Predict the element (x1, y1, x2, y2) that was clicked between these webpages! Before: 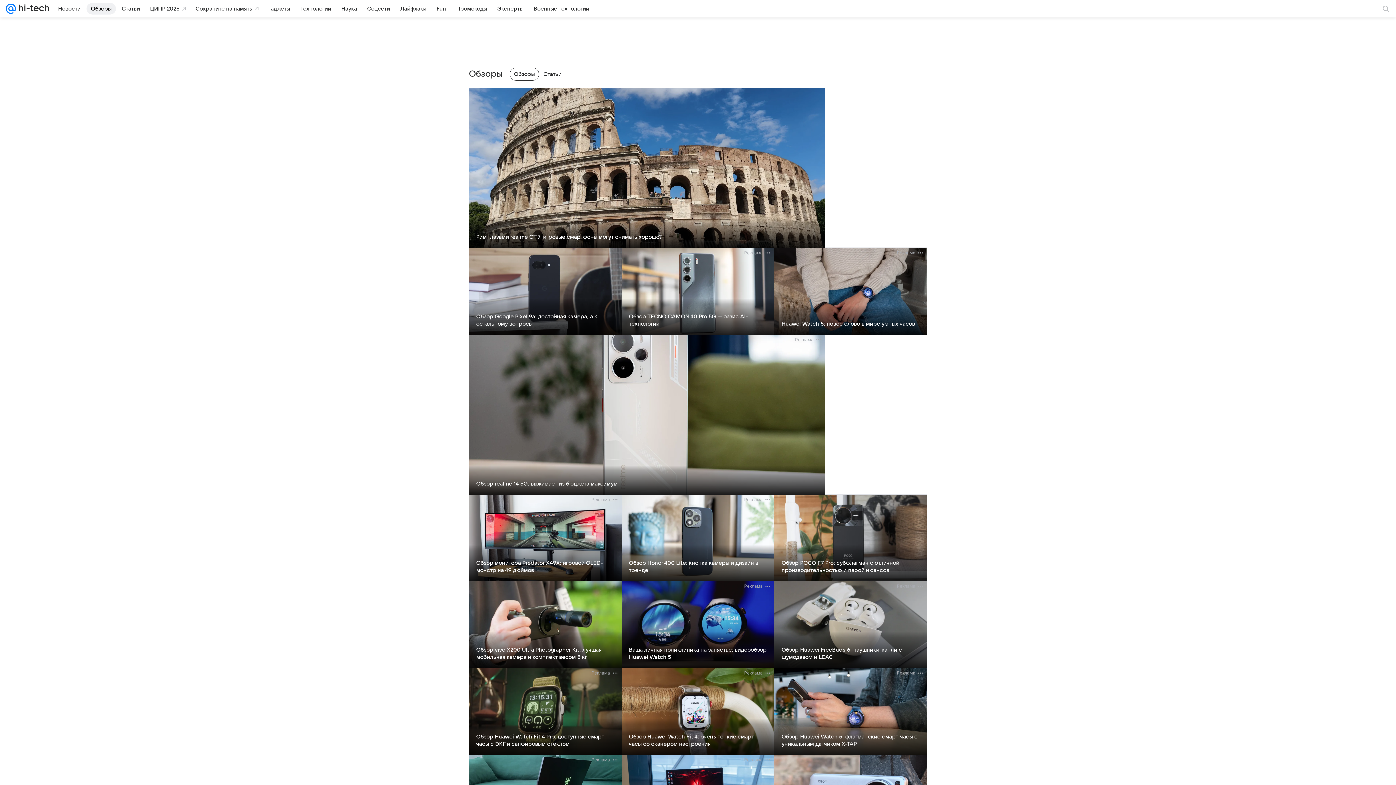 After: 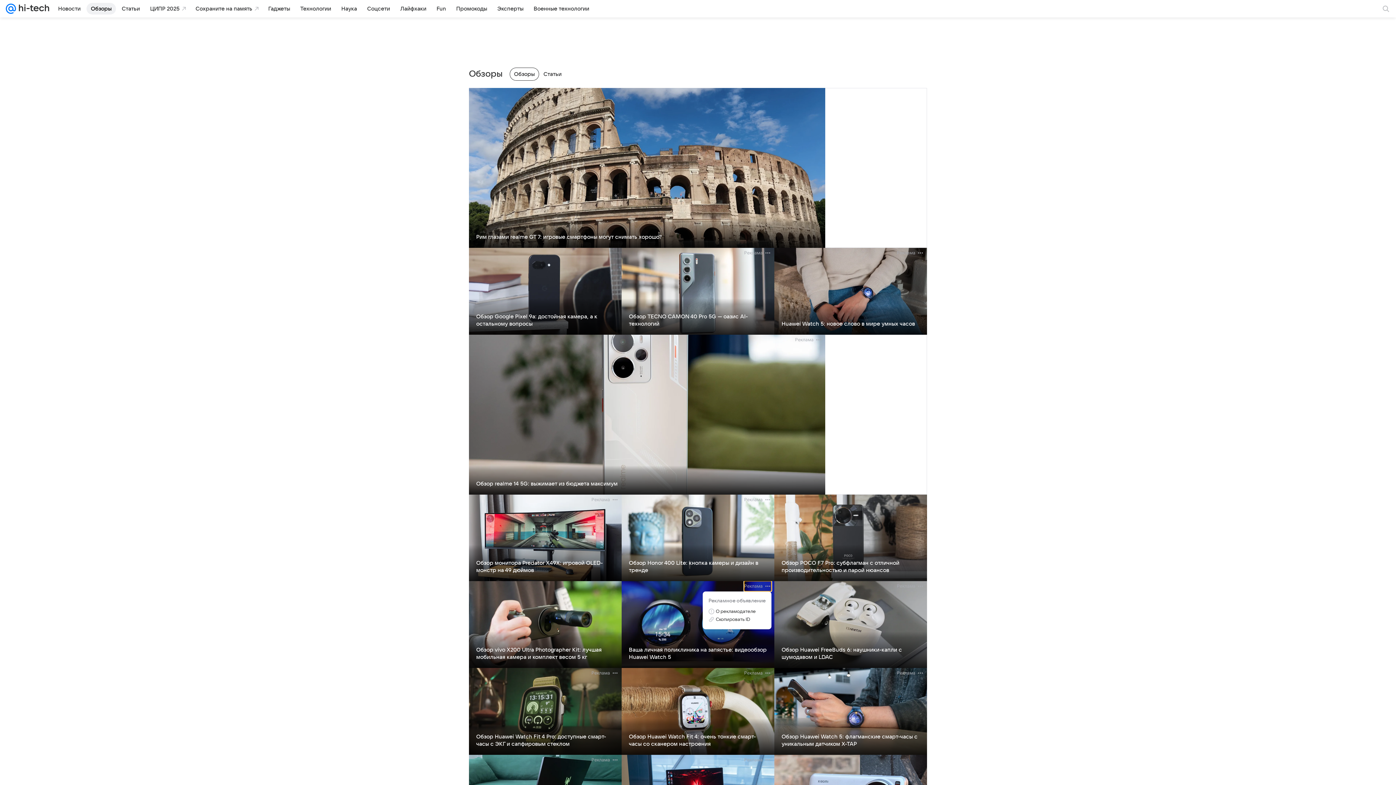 Action: bbox: (744, 581, 771, 591) label: Реклама